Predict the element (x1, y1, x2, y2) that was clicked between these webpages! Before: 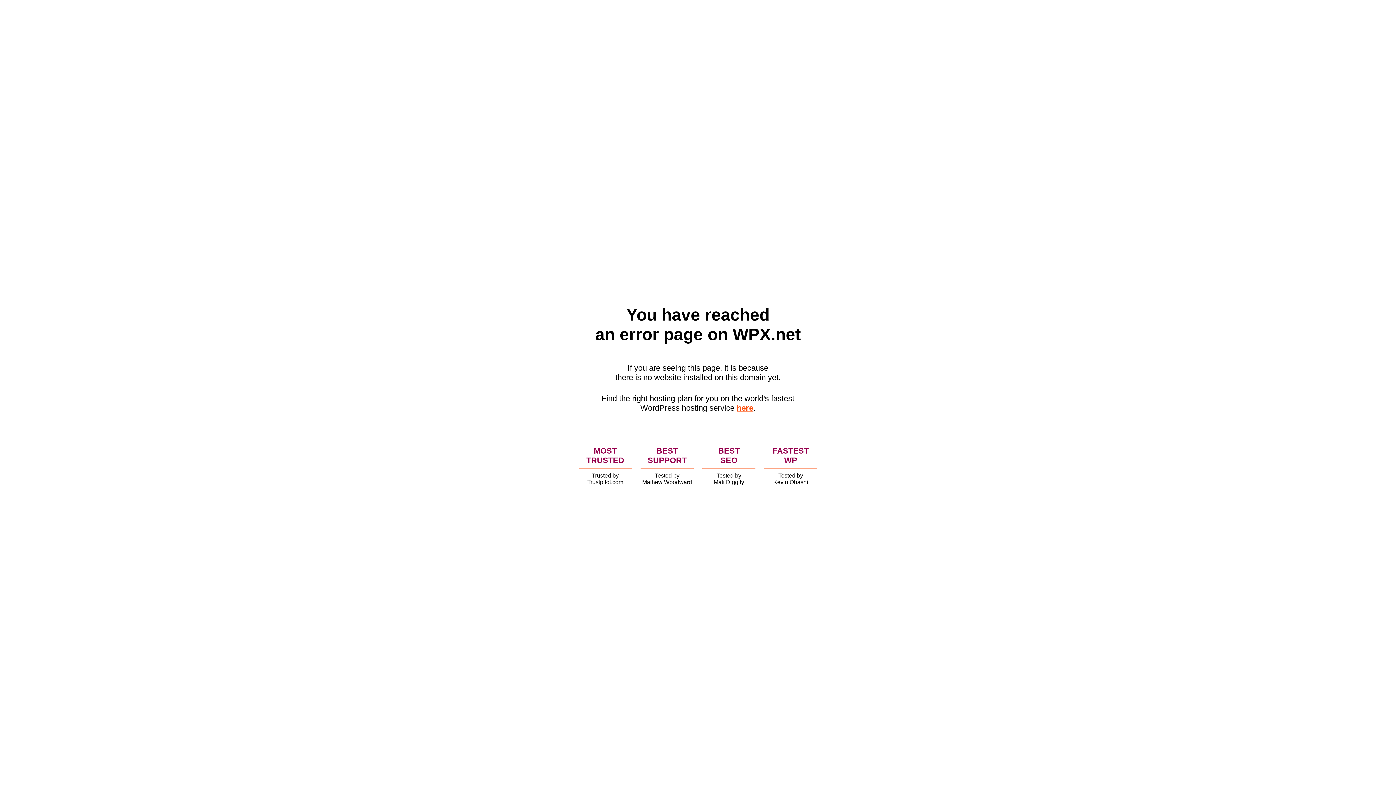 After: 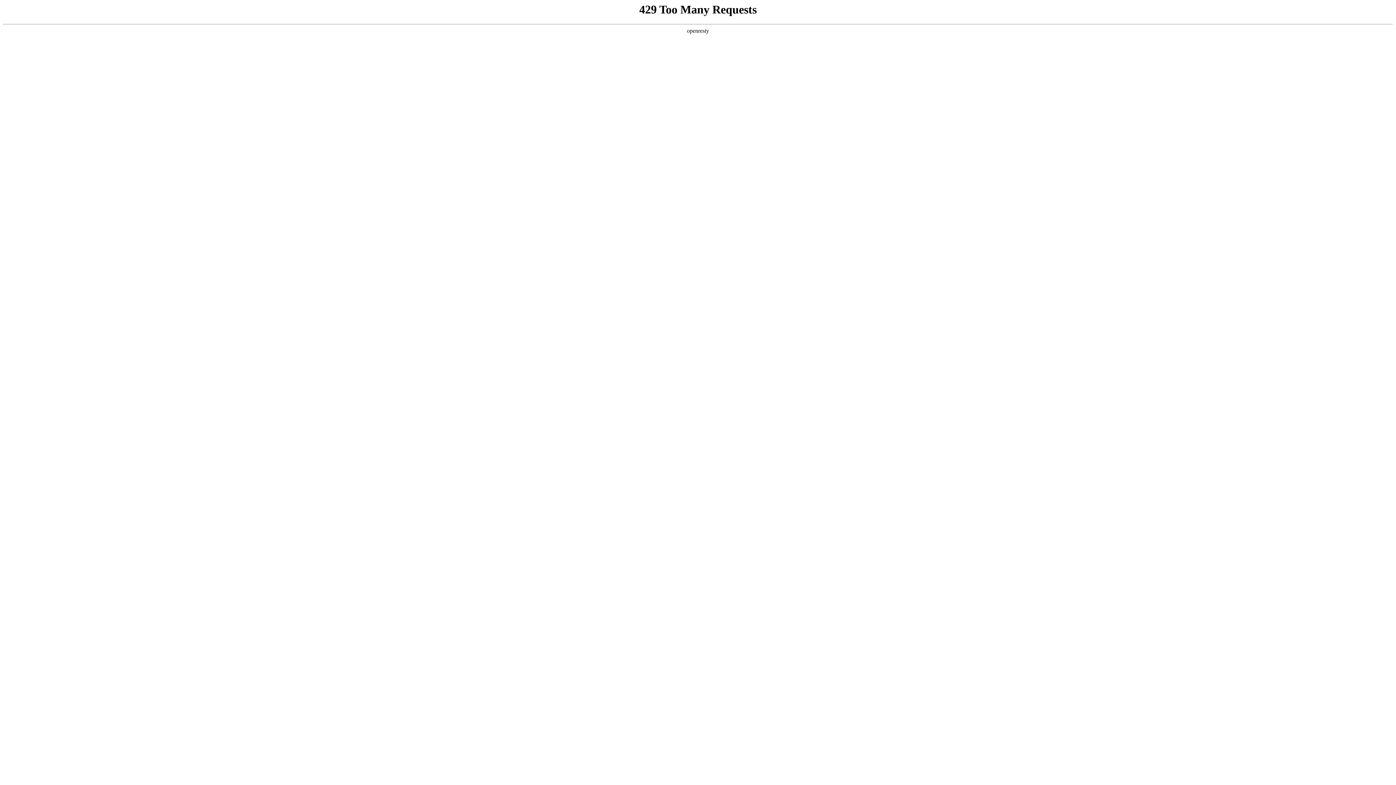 Action: bbox: (736, 403, 753, 412) label: here